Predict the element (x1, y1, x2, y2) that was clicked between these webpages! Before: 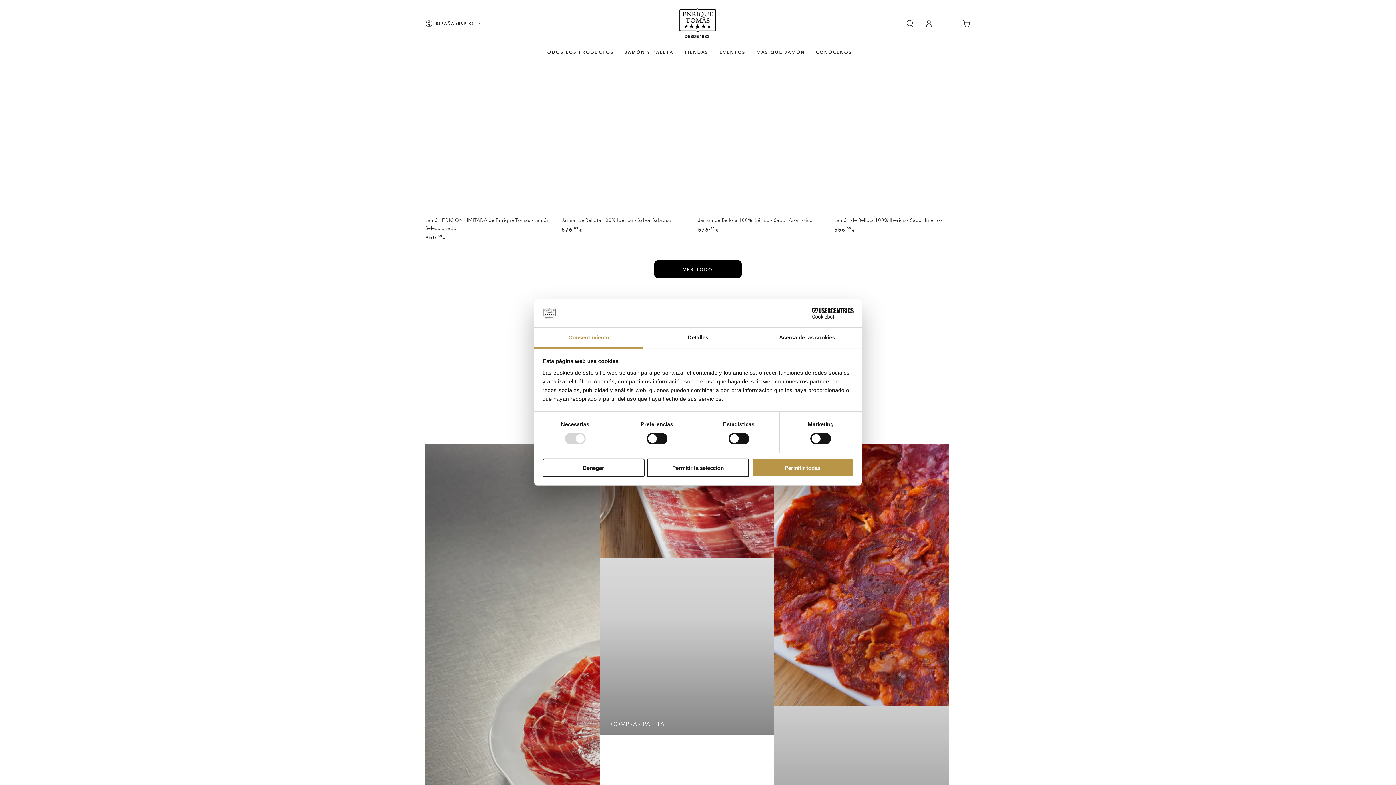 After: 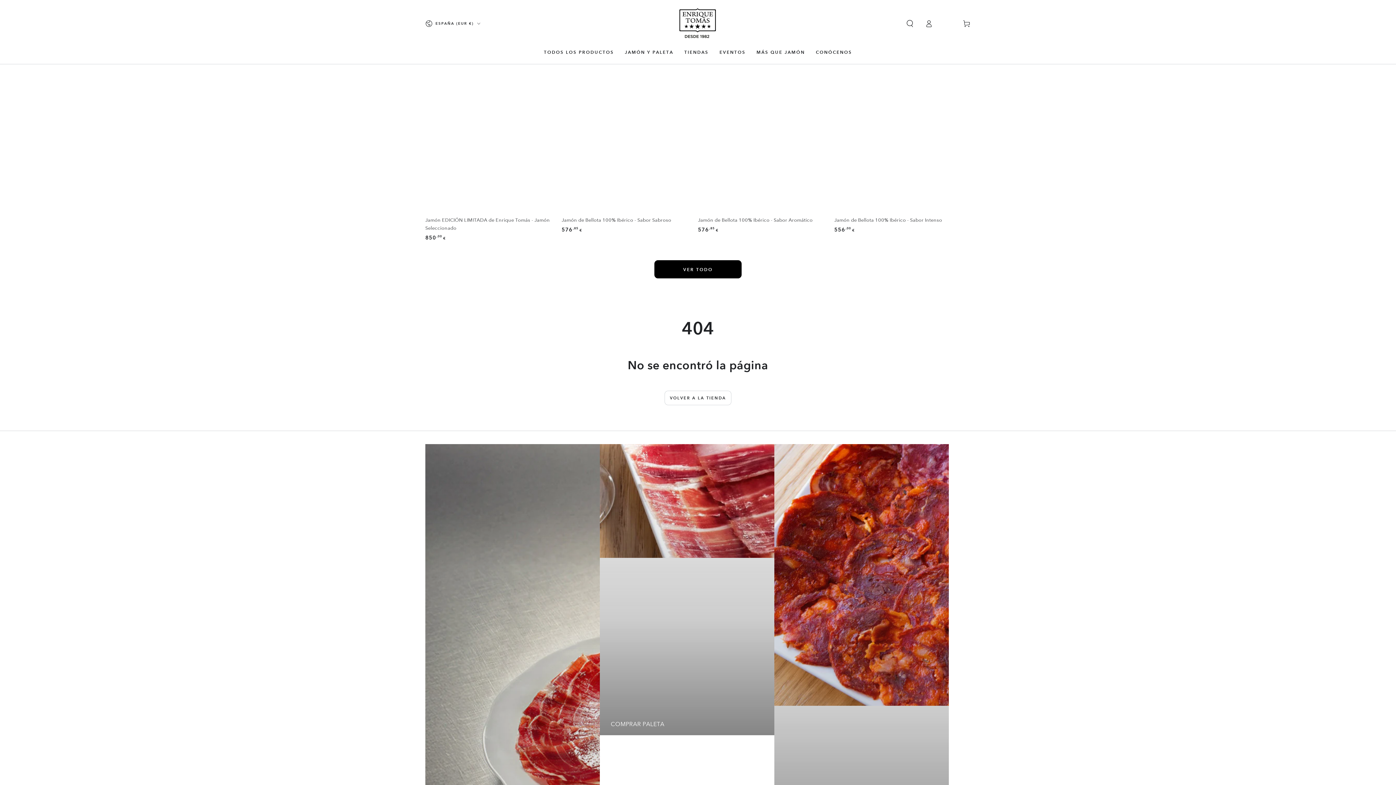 Action: bbox: (542, 458, 644, 477) label: Denegar